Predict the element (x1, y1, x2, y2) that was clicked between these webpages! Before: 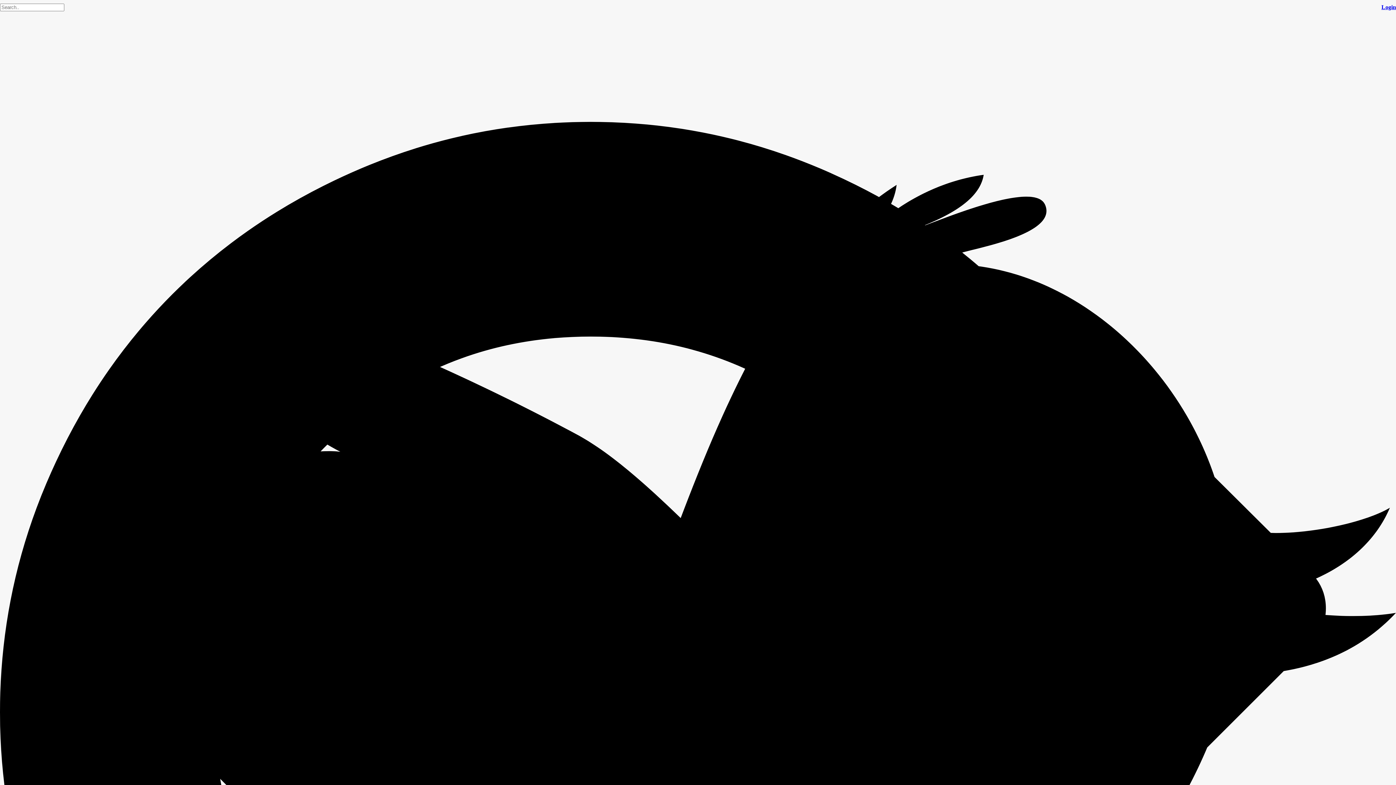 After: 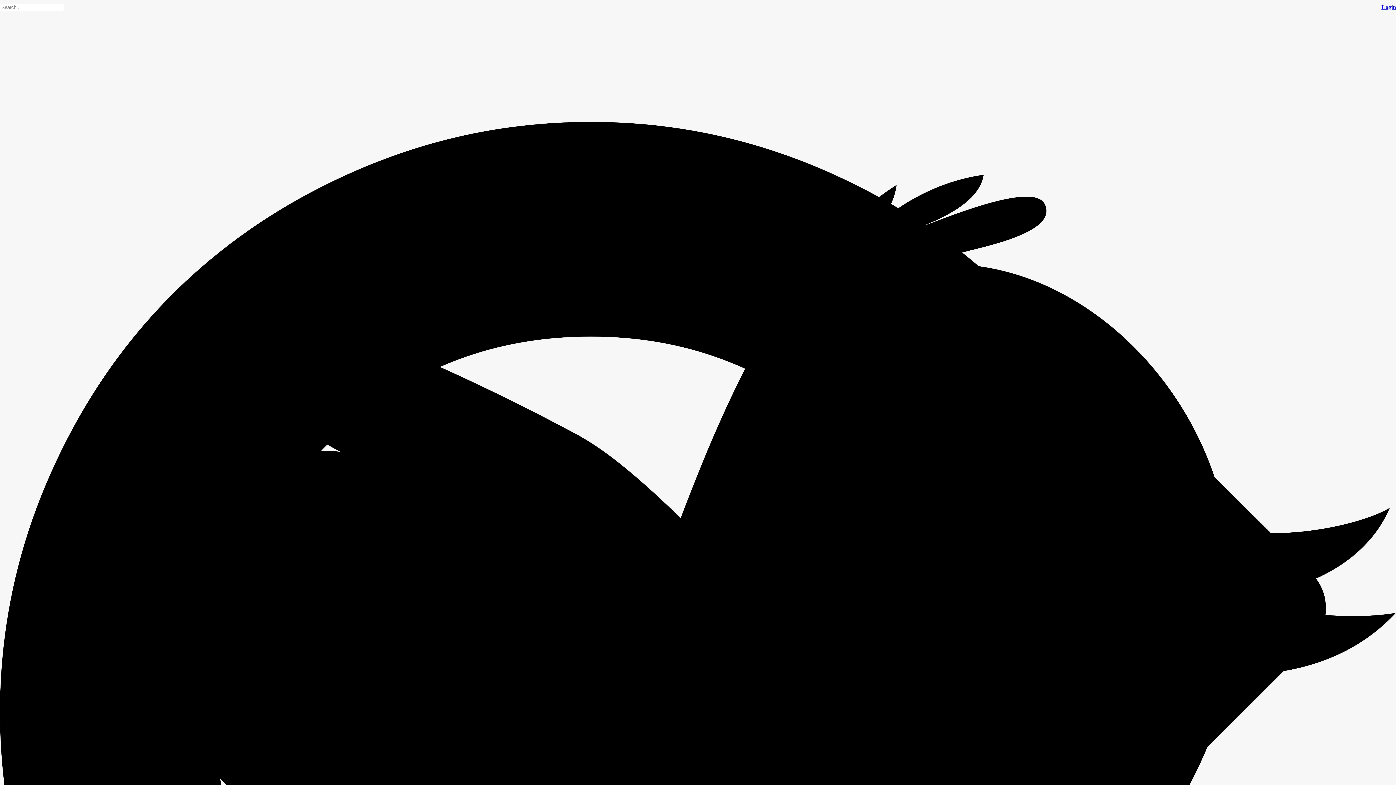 Action: label: Login bbox: (1381, 0, 1396, 14)